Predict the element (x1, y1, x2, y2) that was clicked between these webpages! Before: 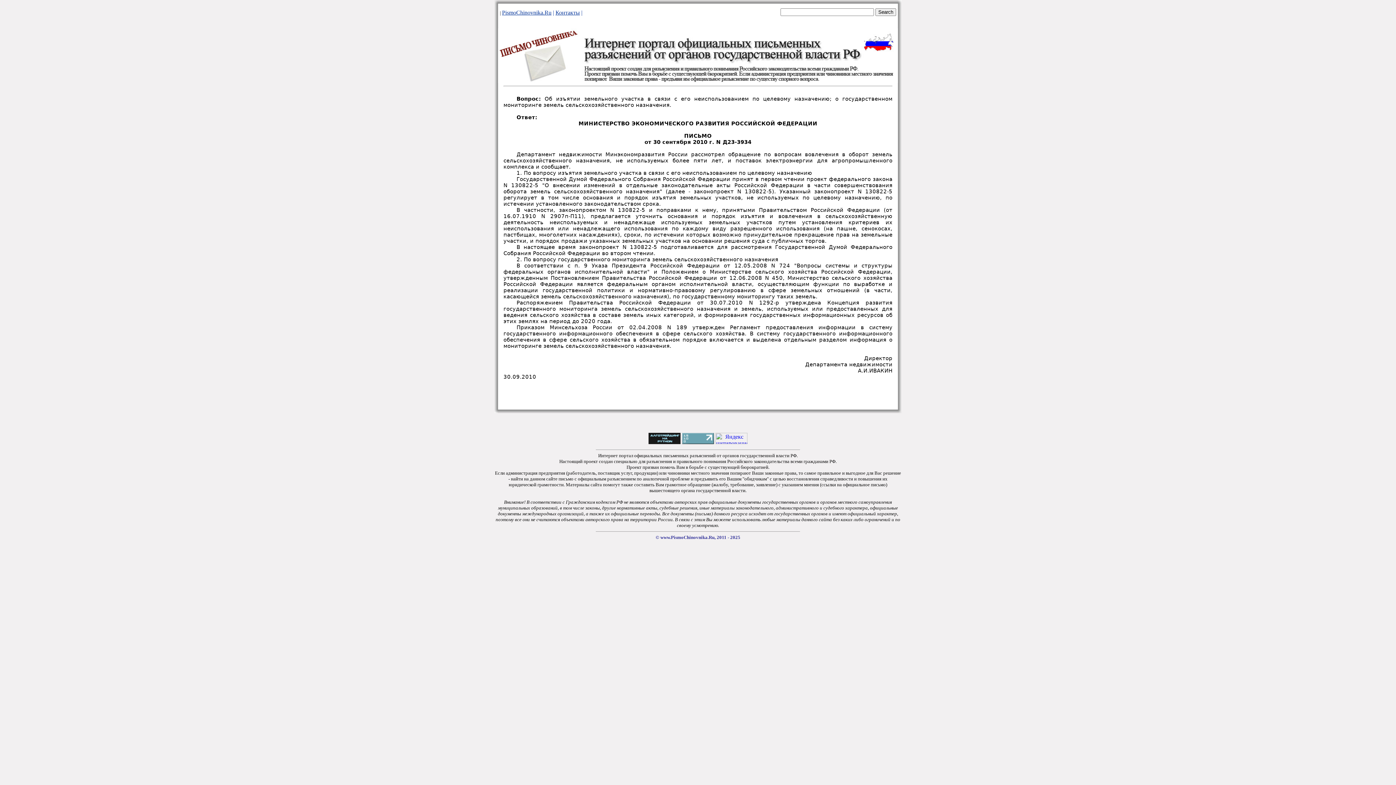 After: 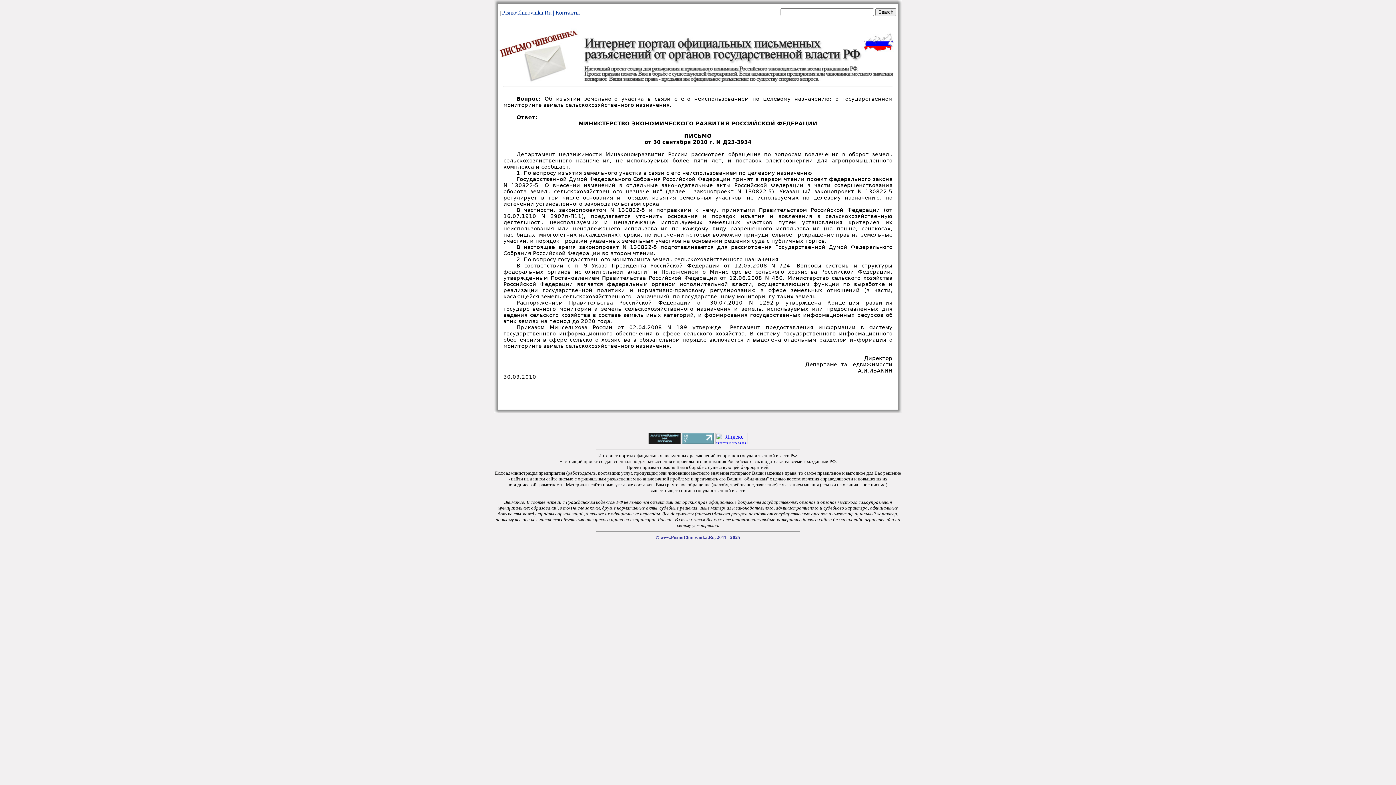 Action: label: Контакты bbox: (555, 9, 580, 15)